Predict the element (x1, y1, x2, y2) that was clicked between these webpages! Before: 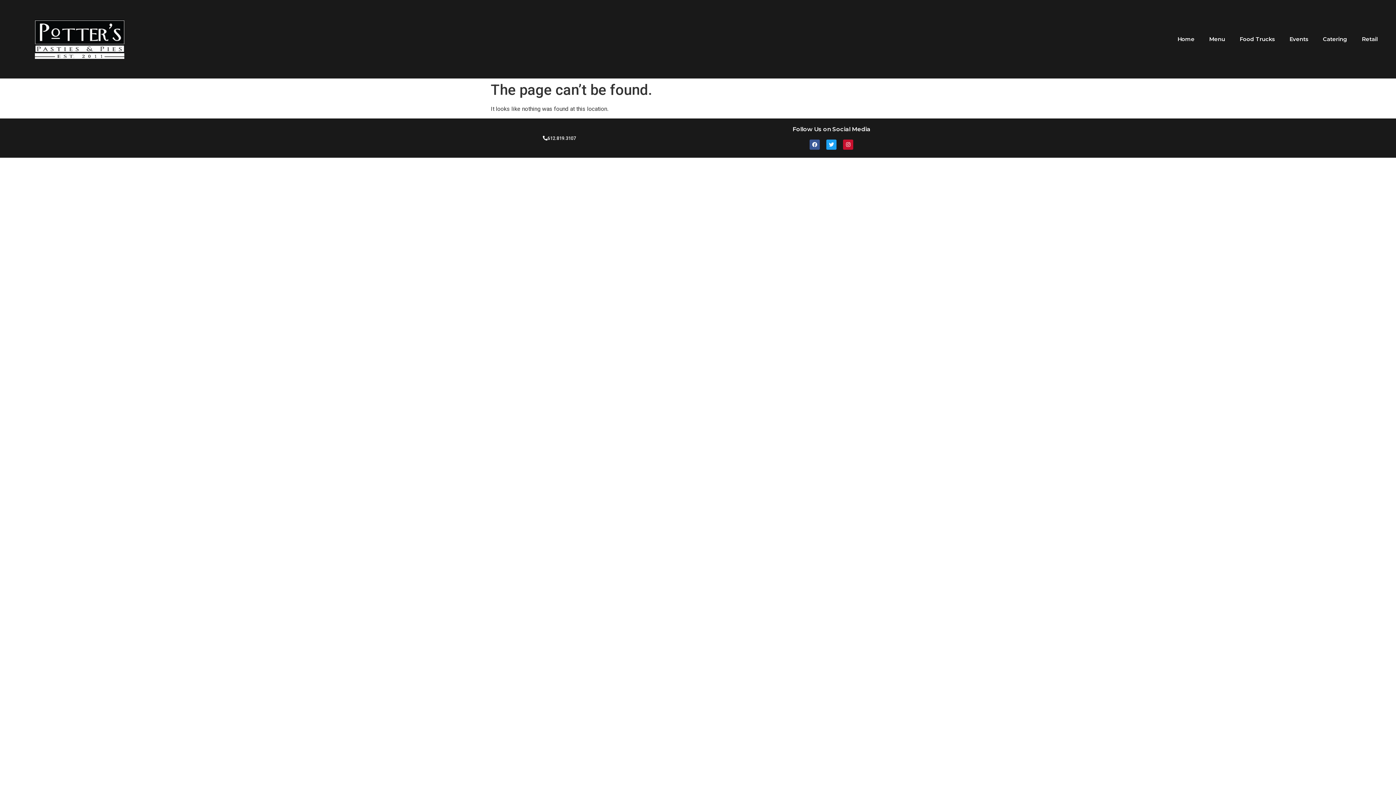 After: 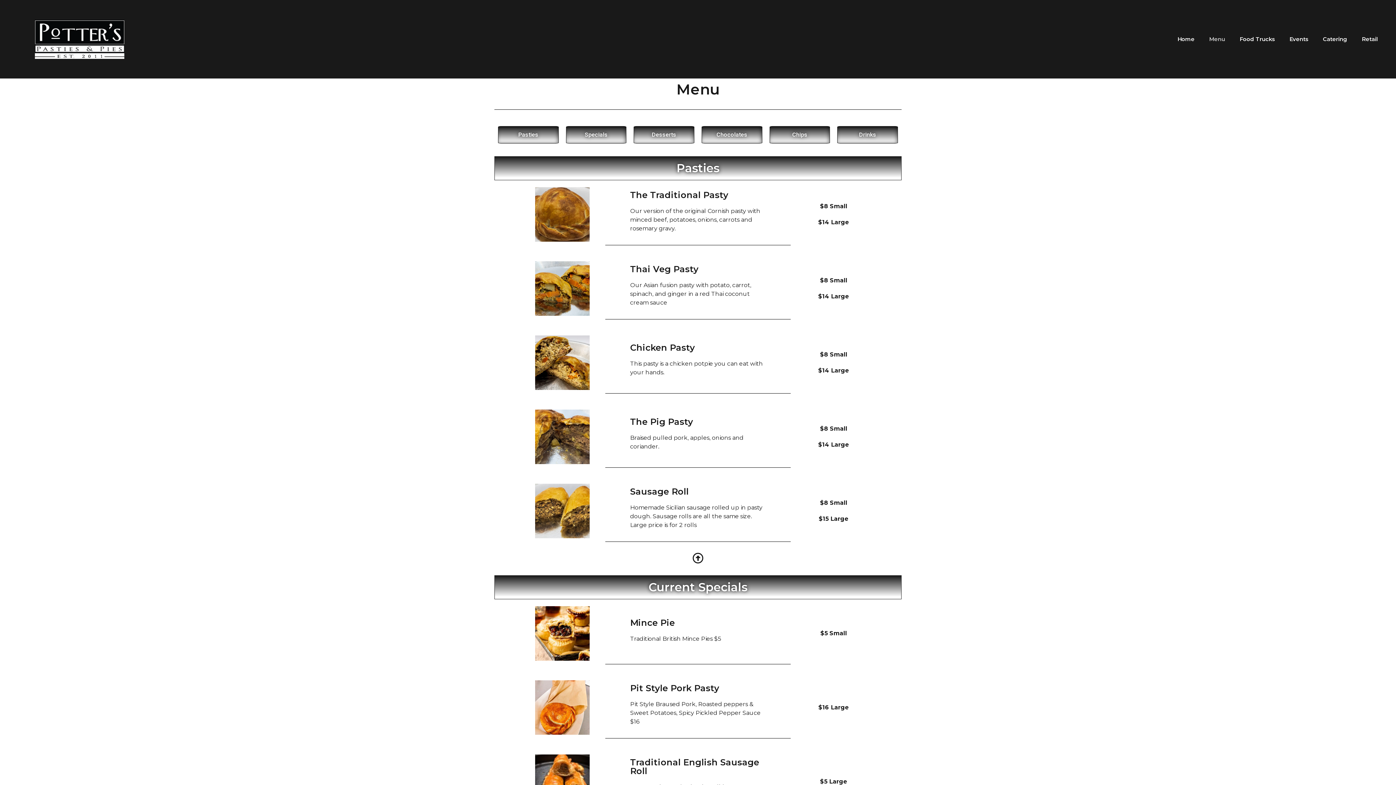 Action: bbox: (1202, 30, 1232, 47) label: Menu